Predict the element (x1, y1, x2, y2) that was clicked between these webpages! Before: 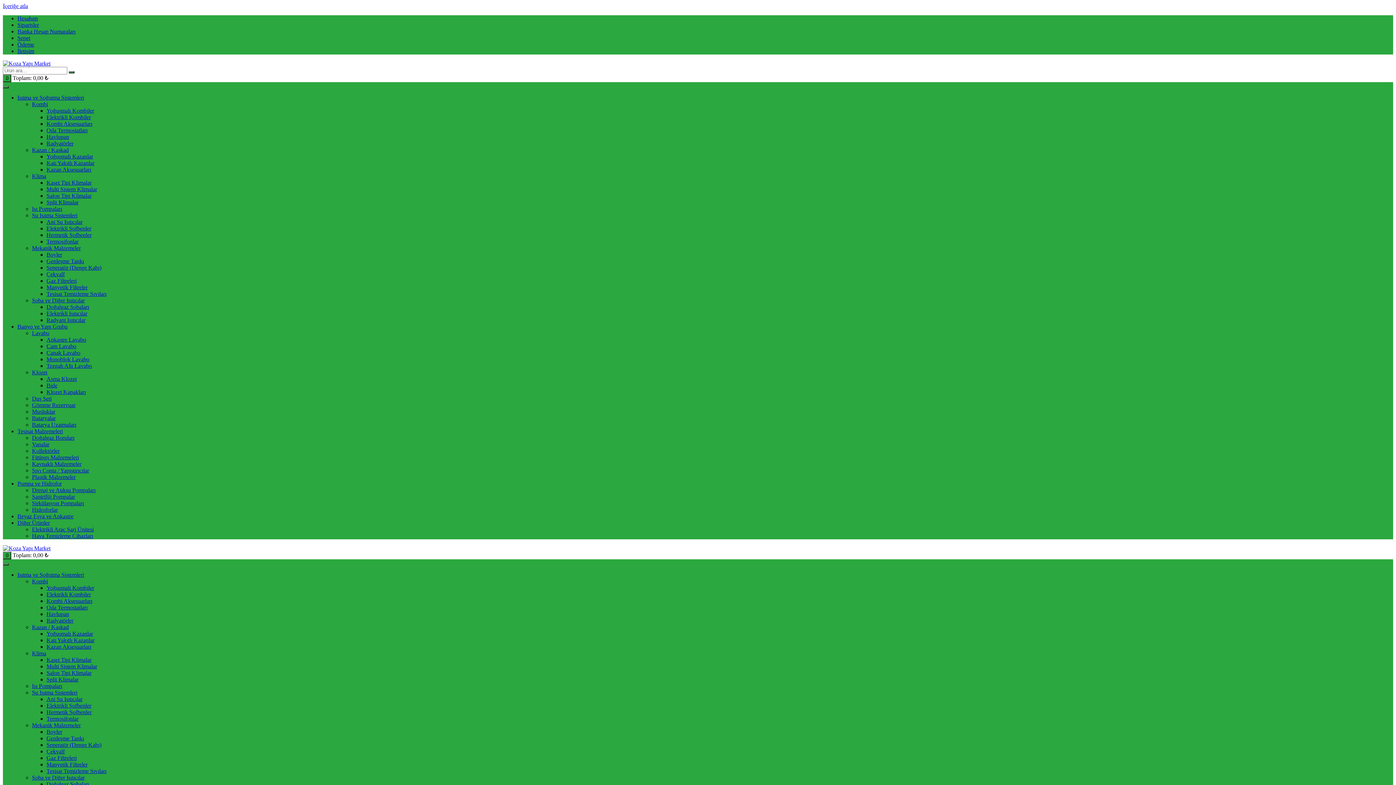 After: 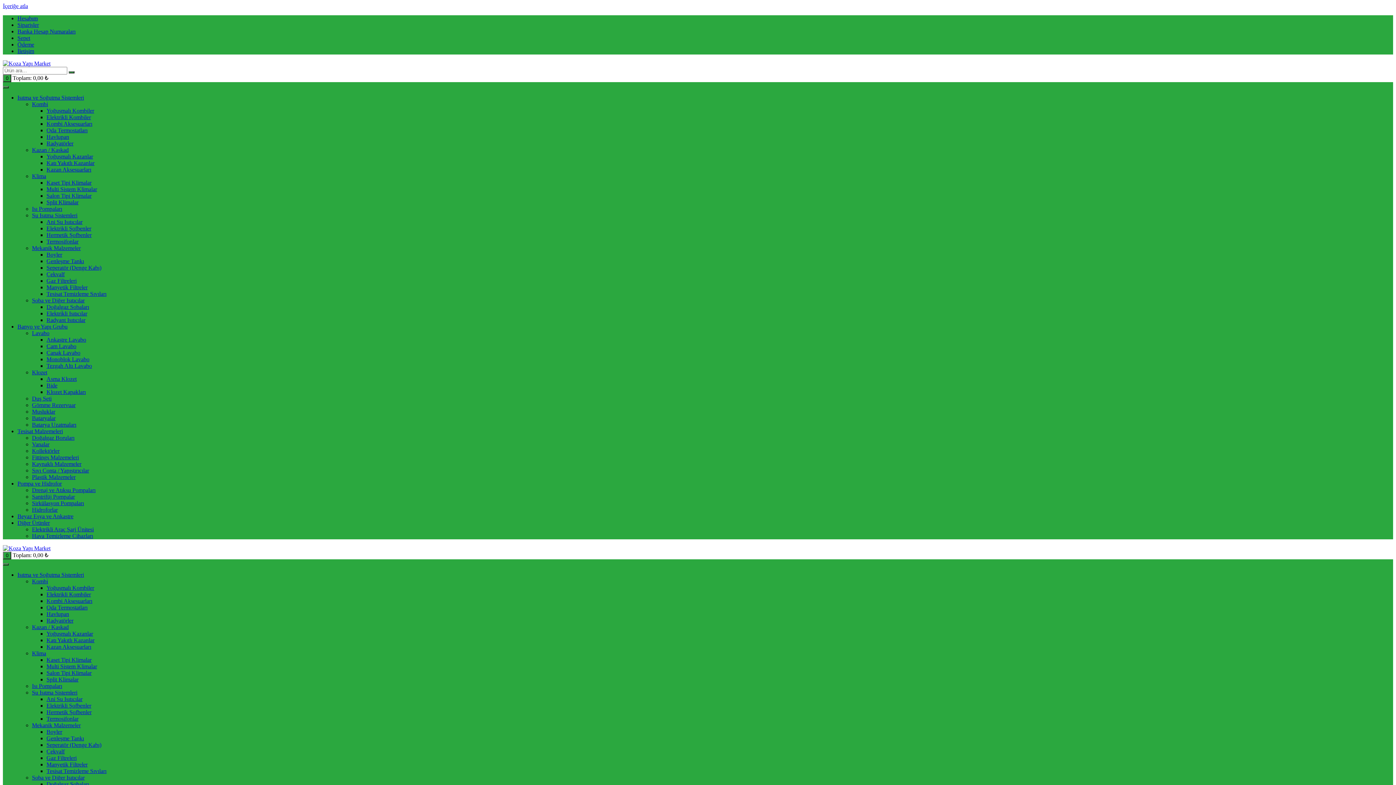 Action: bbox: (32, 578, 48, 584) label: Kombi